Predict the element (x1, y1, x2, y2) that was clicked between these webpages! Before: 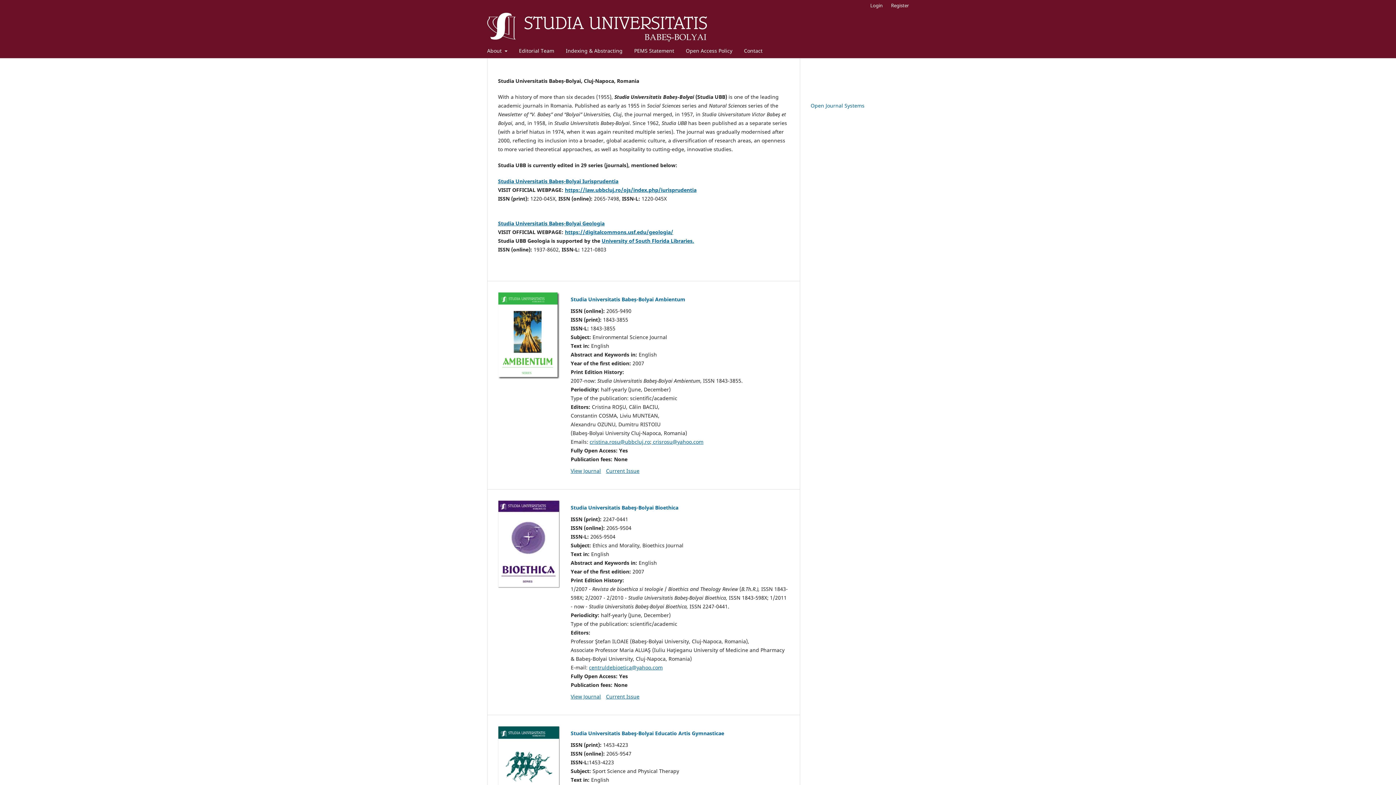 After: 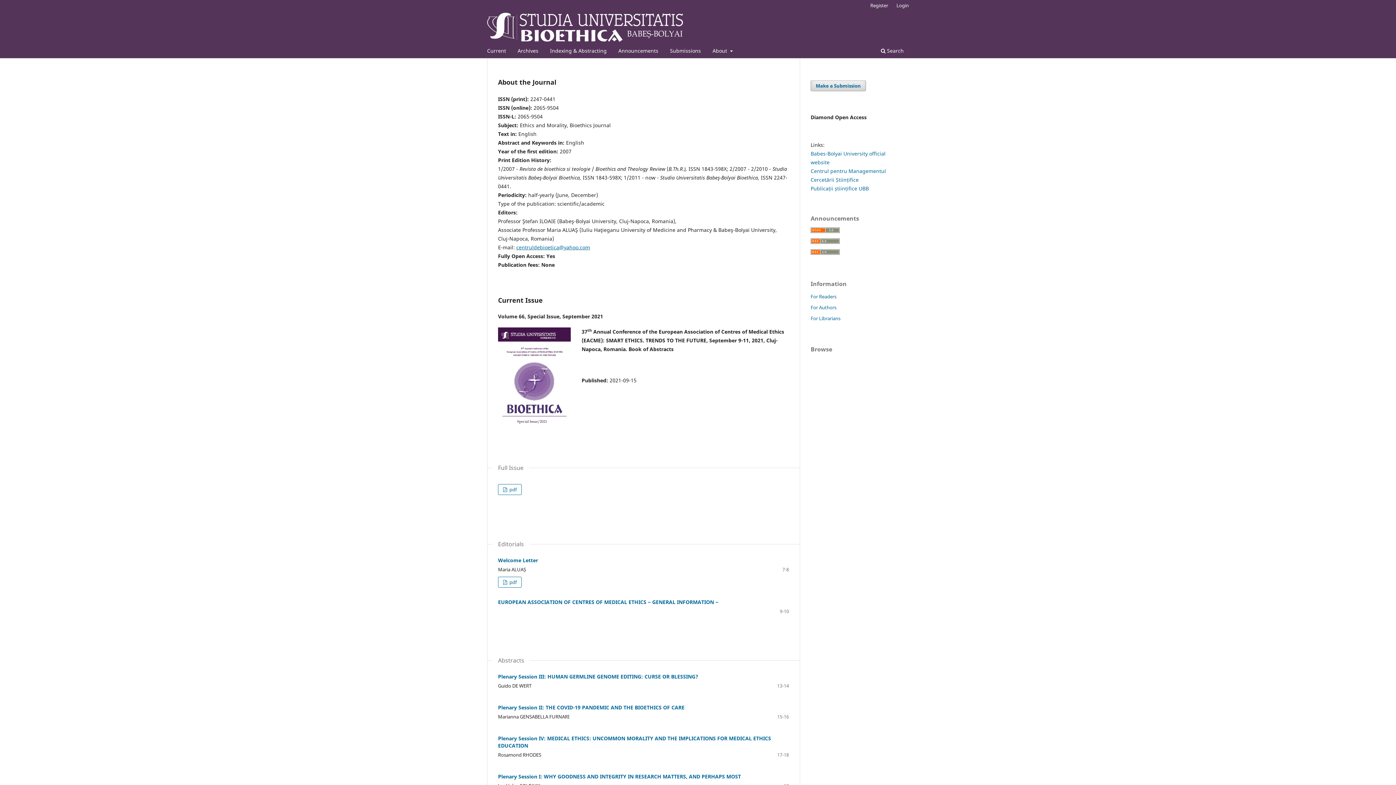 Action: bbox: (570, 693, 601, 700) label: View Journal